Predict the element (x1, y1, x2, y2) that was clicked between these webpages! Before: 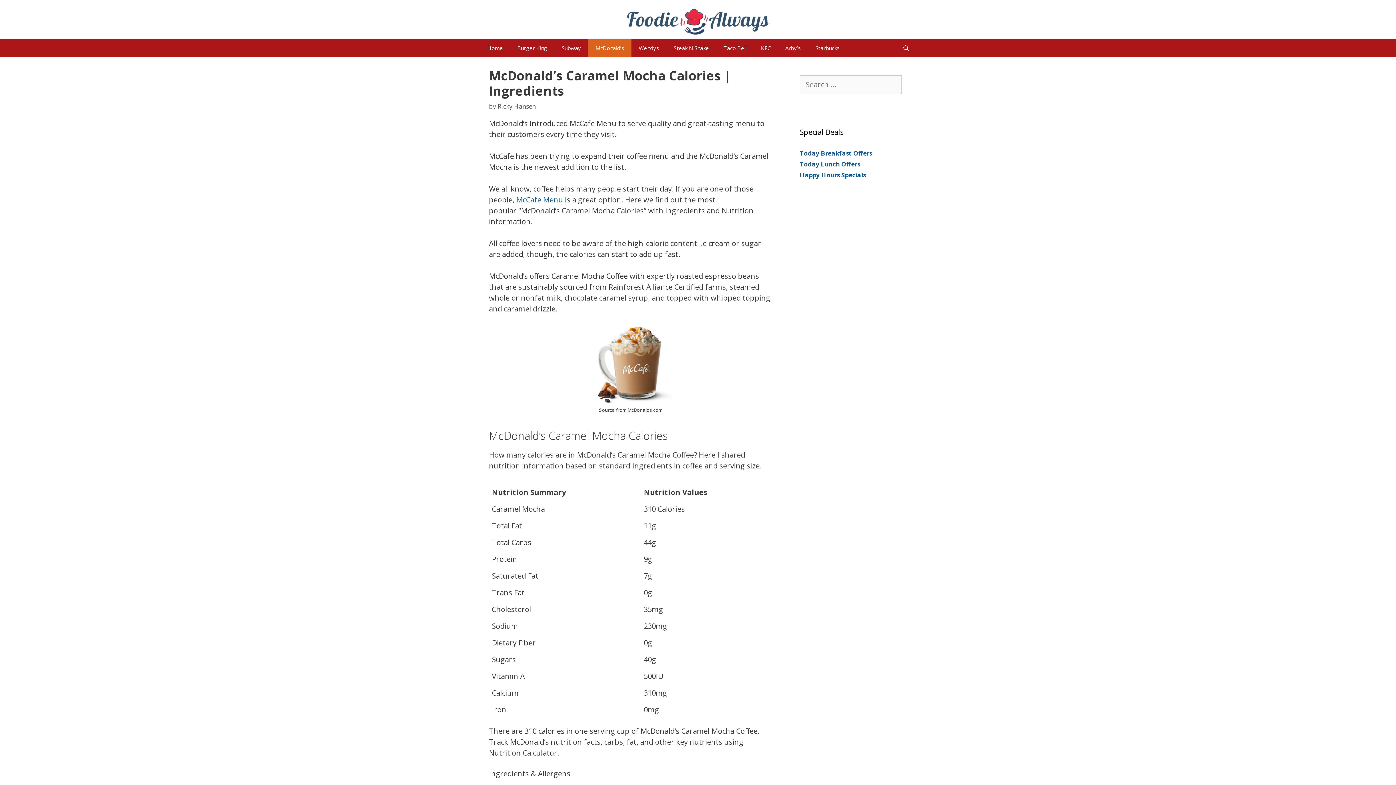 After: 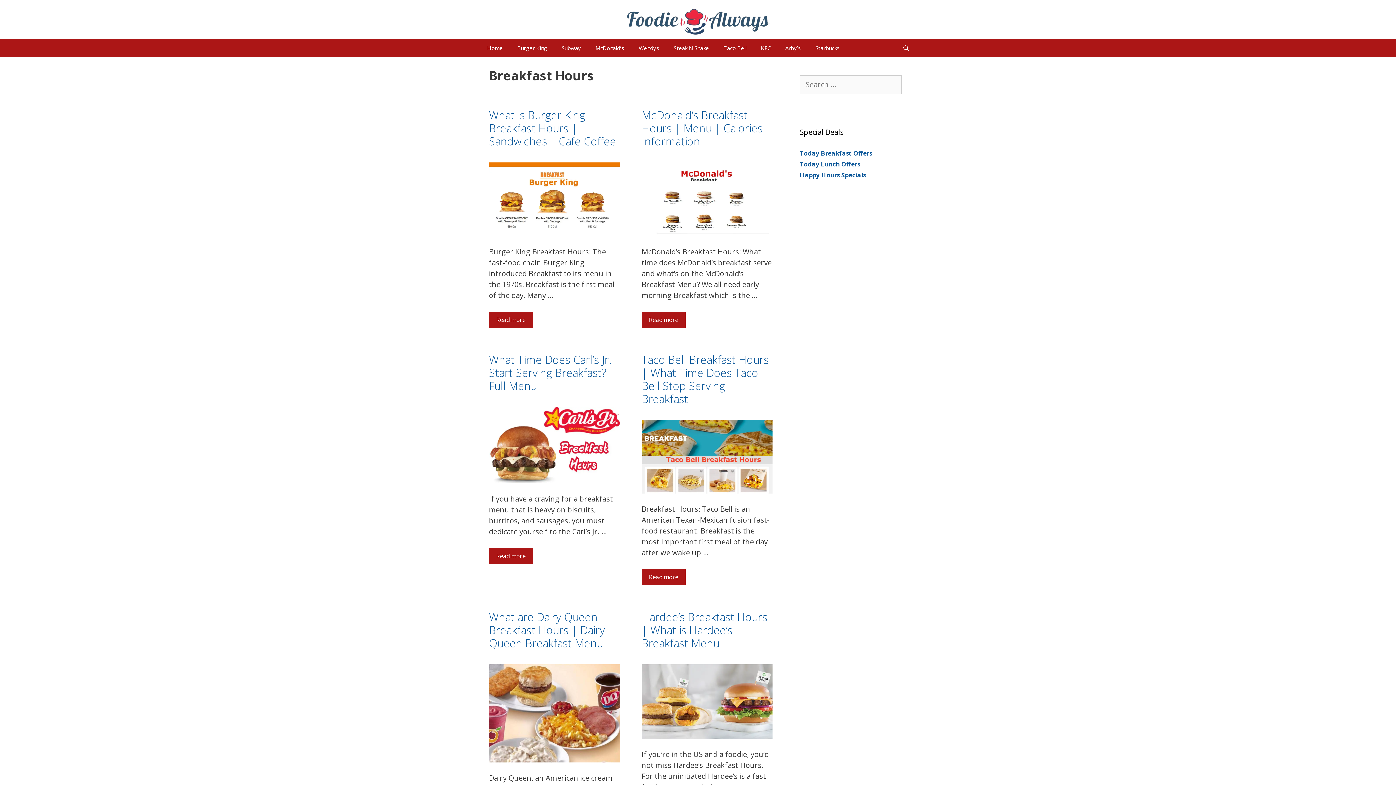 Action: label: Today Breakfast Offers bbox: (800, 149, 872, 157)